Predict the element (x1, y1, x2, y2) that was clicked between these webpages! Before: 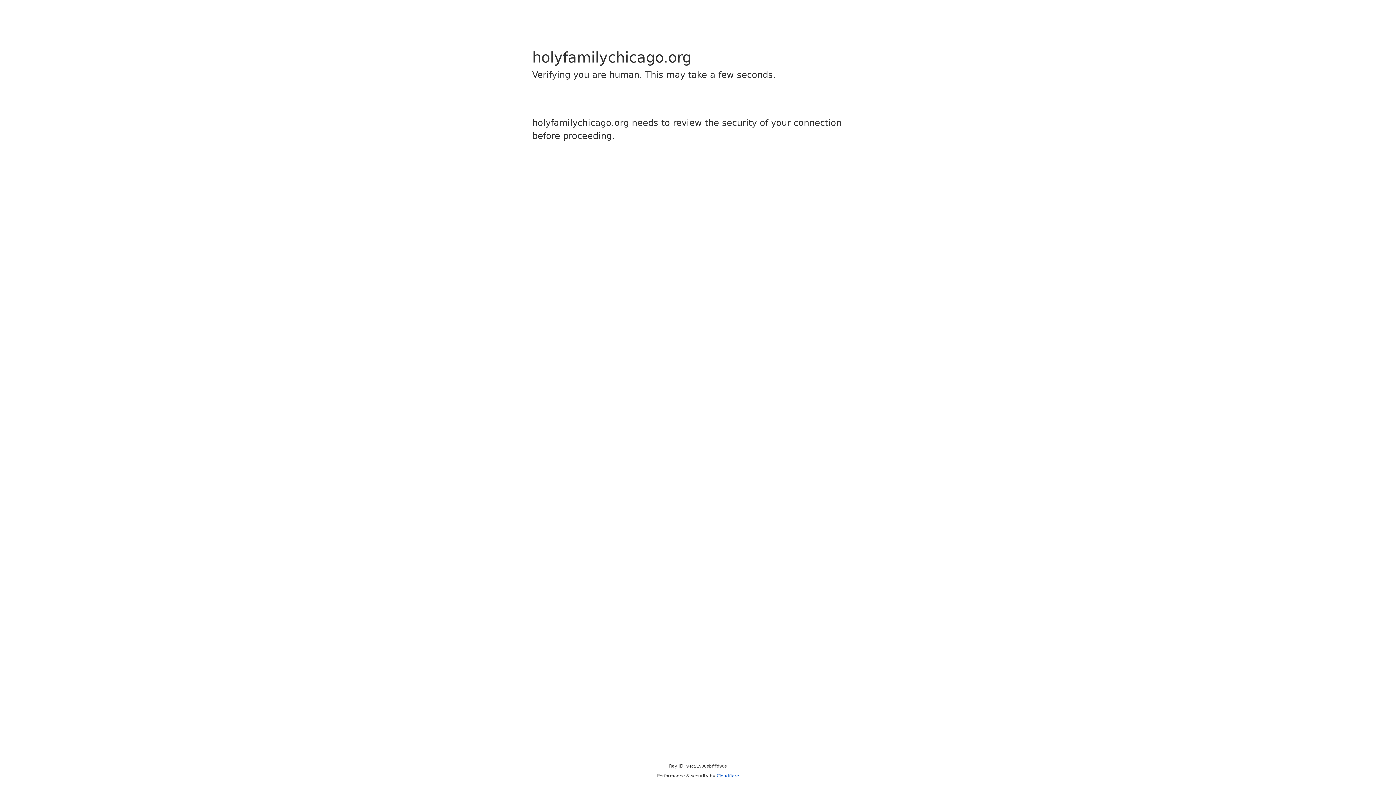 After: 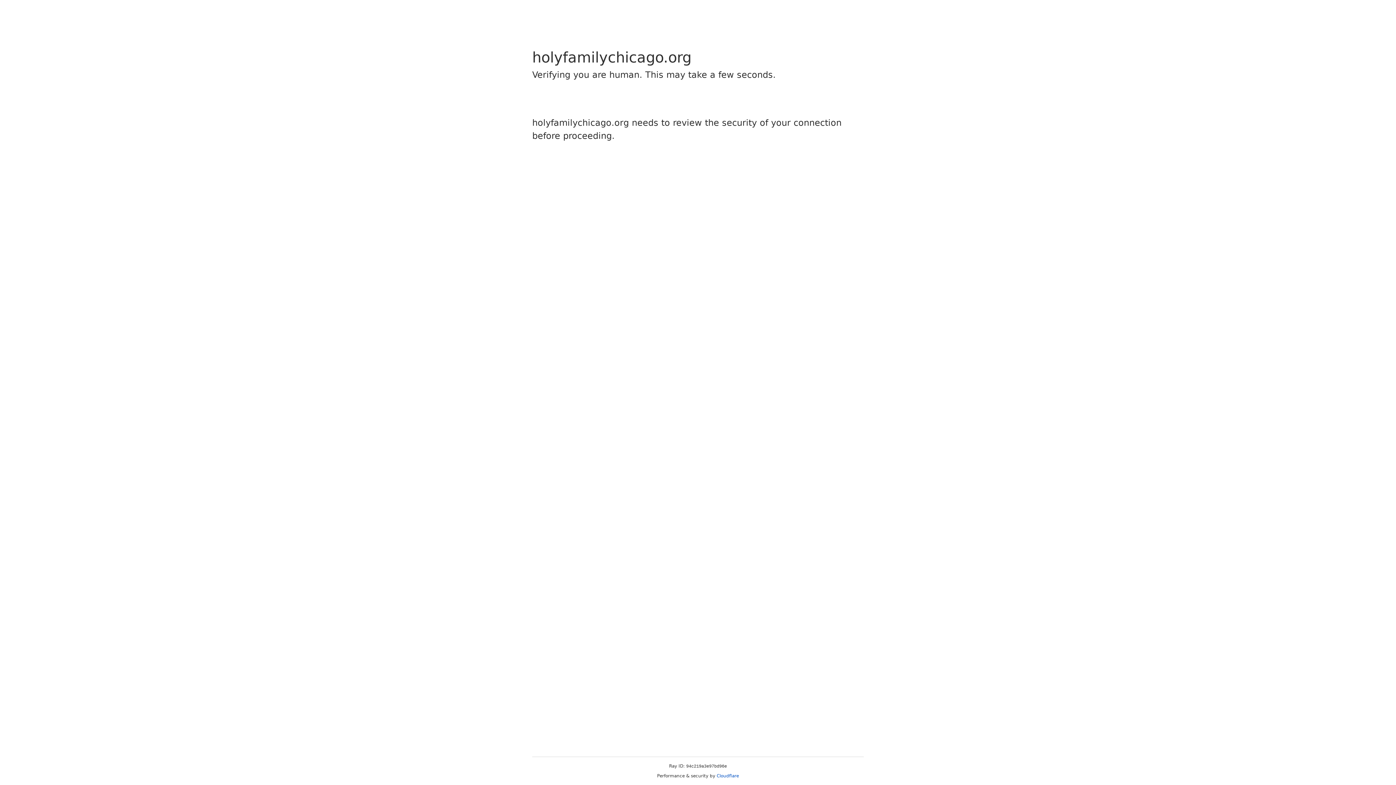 Action: label: Cloudflare bbox: (716, 773, 739, 778)